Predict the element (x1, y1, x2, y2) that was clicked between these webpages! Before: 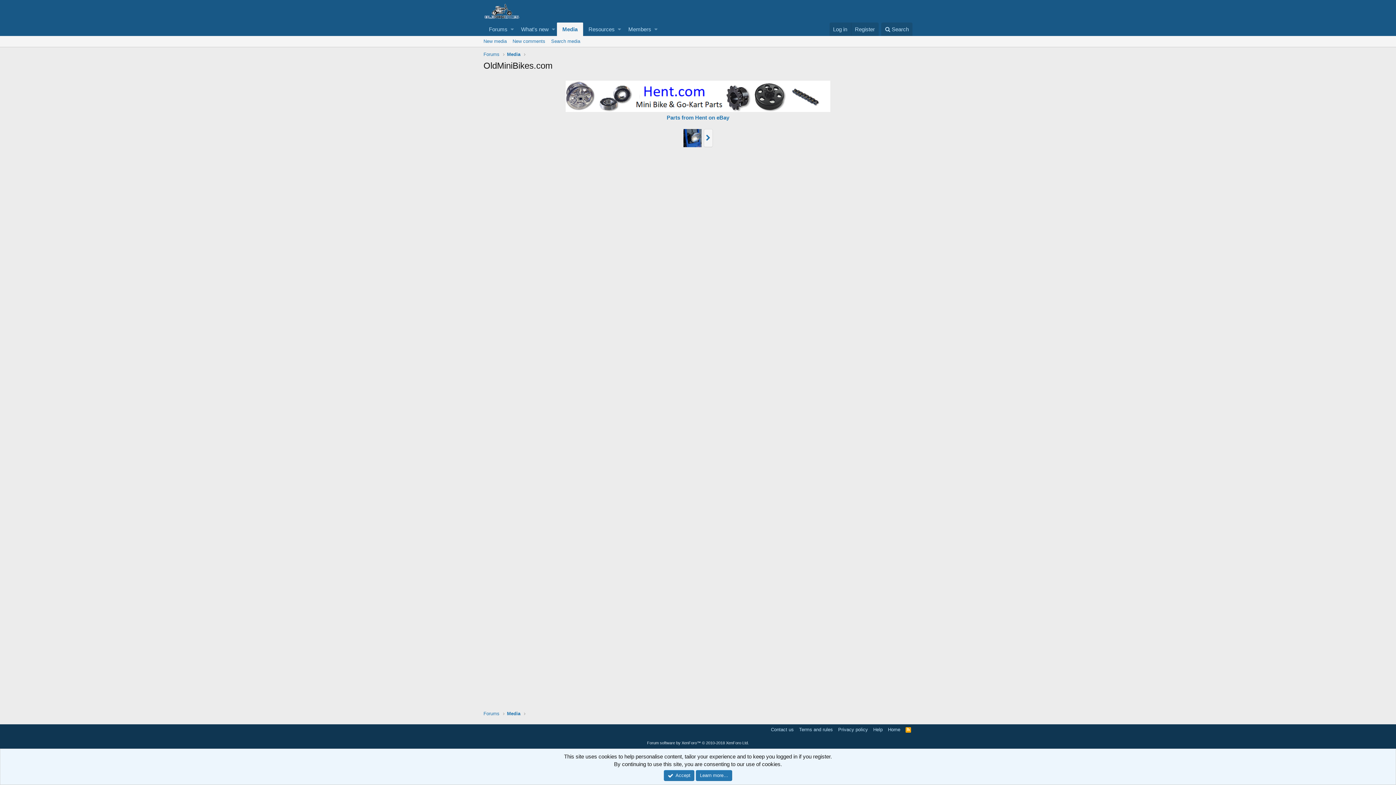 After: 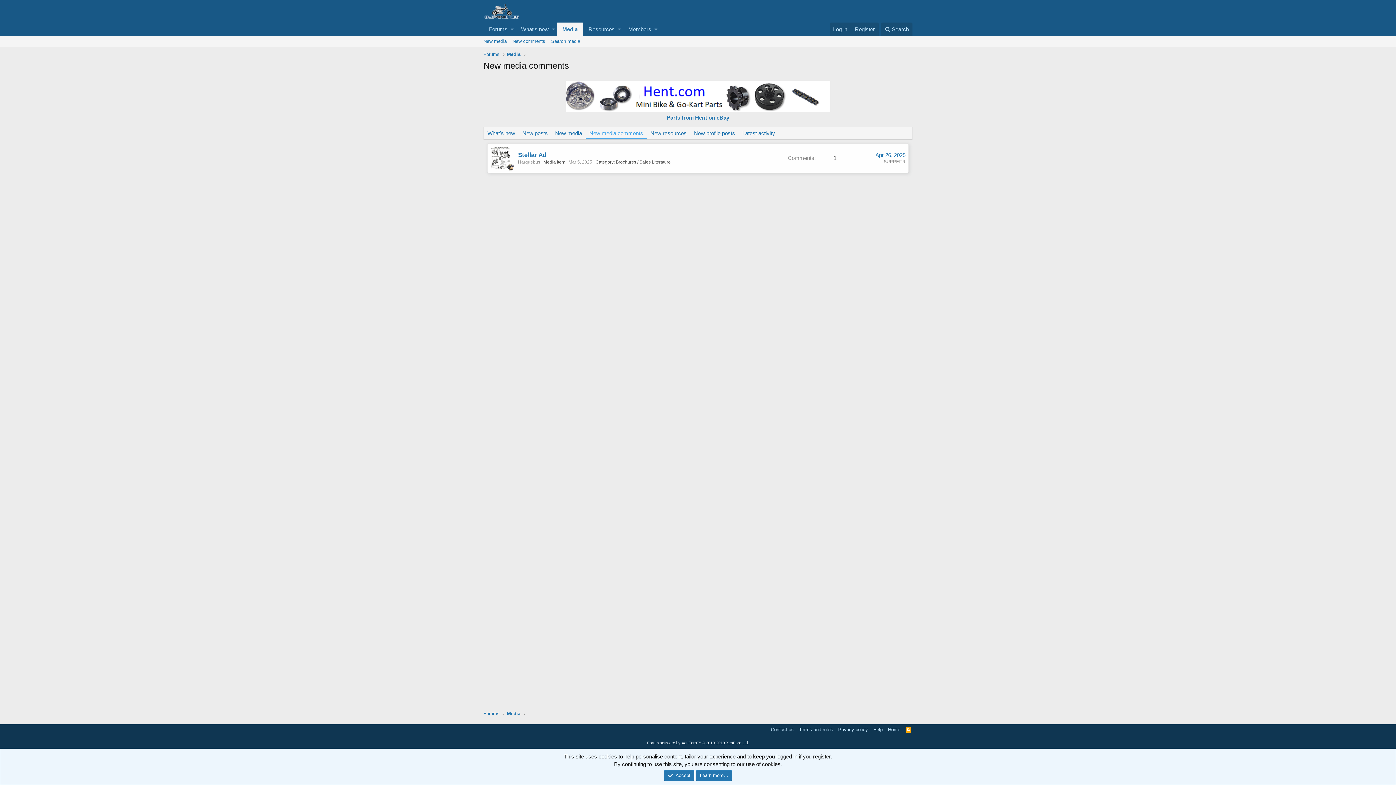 Action: label: New comments bbox: (509, 36, 548, 46)